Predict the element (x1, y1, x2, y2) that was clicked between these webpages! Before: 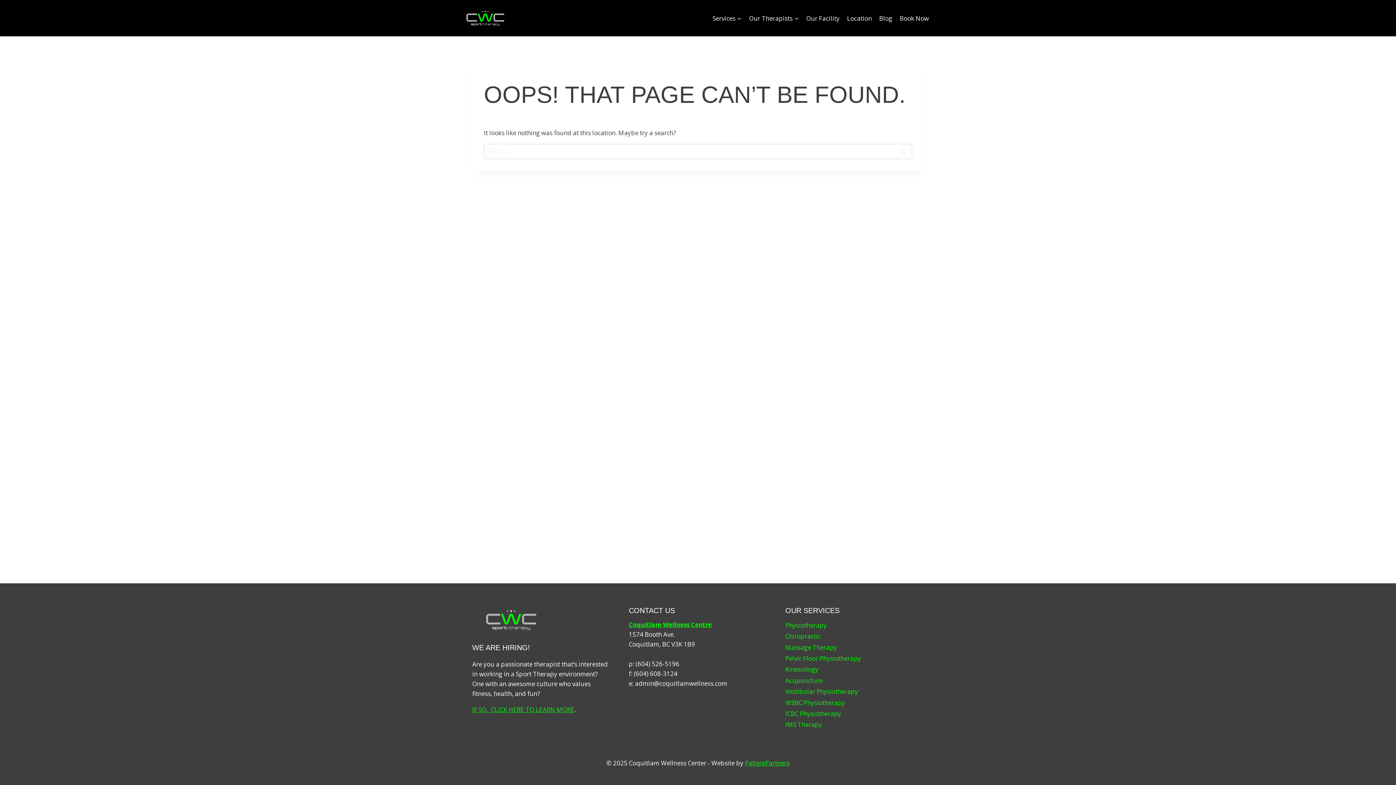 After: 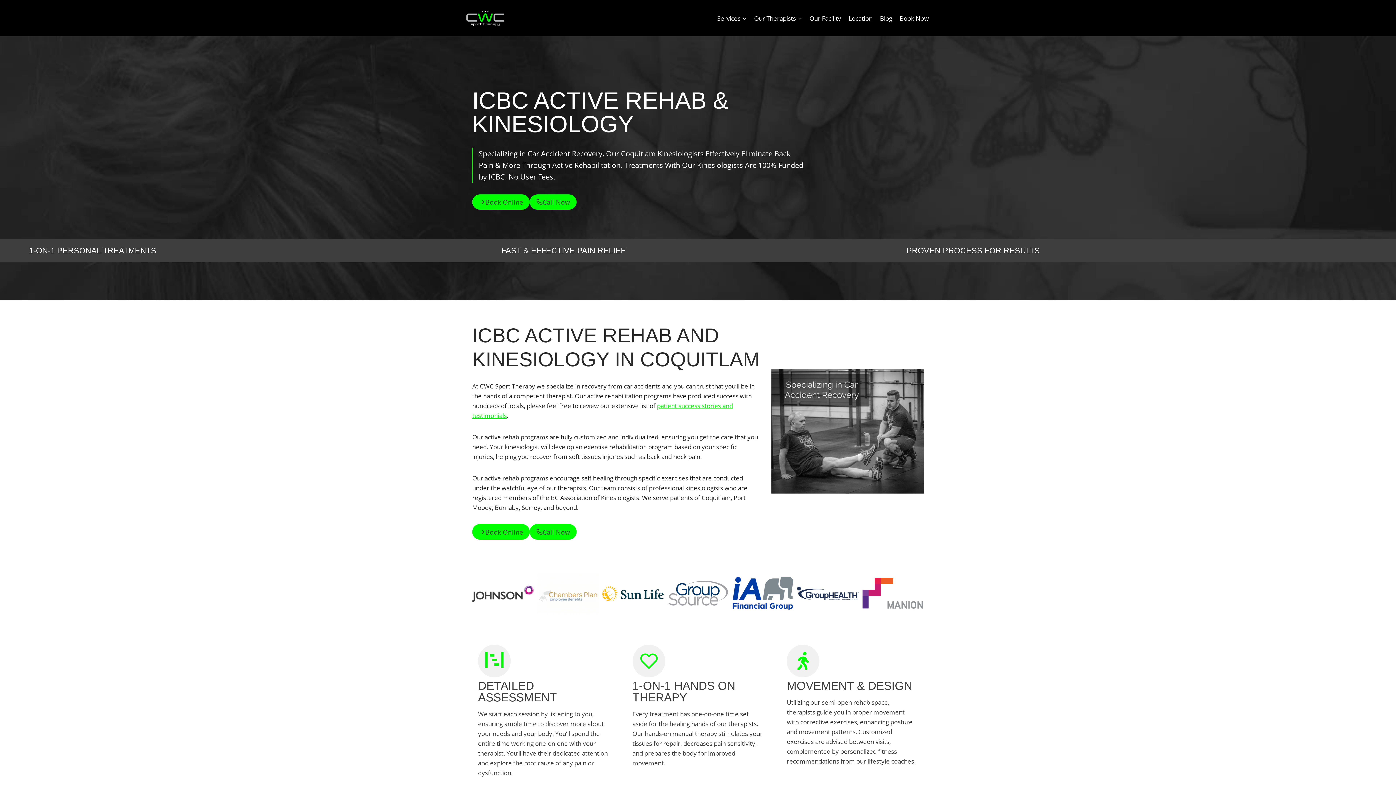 Action: bbox: (785, 664, 923, 675) label: Kinesiology